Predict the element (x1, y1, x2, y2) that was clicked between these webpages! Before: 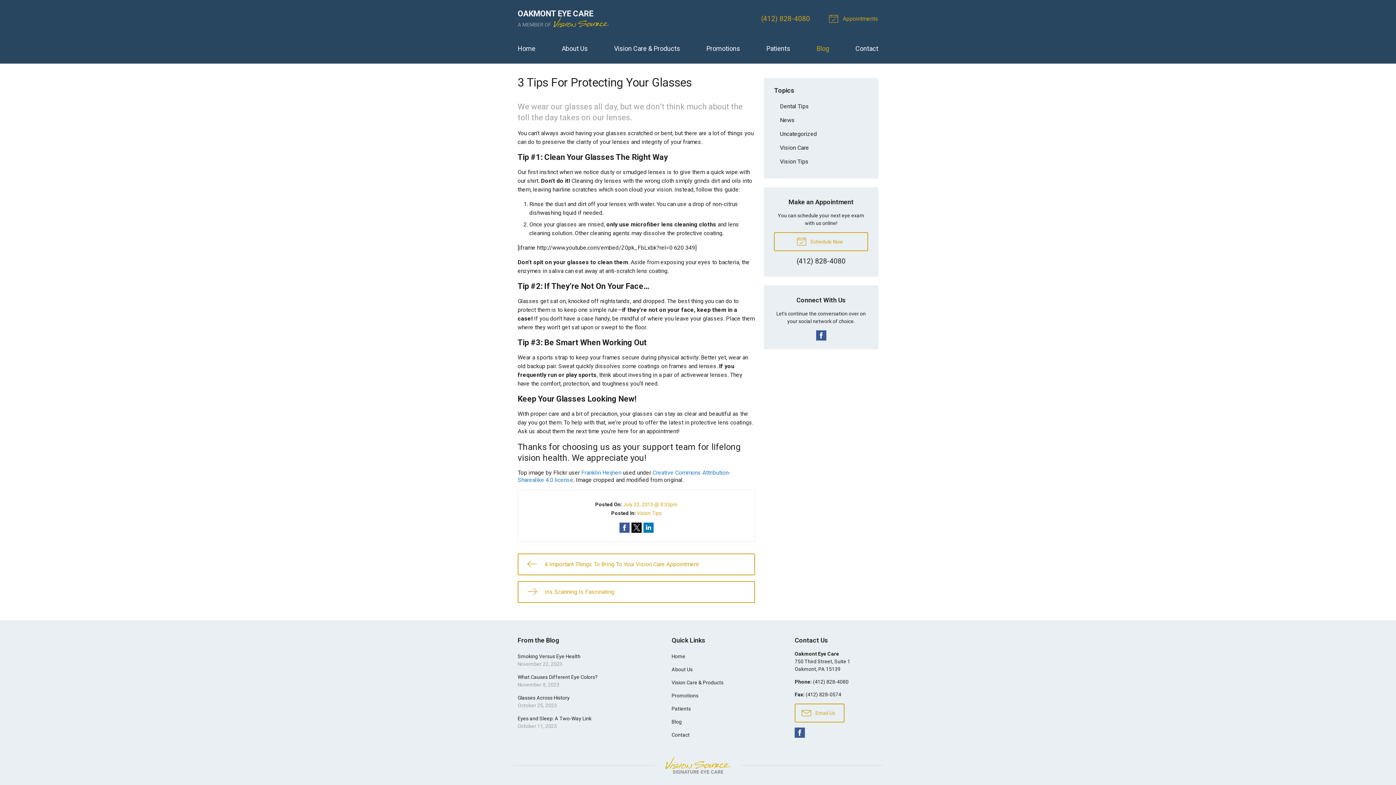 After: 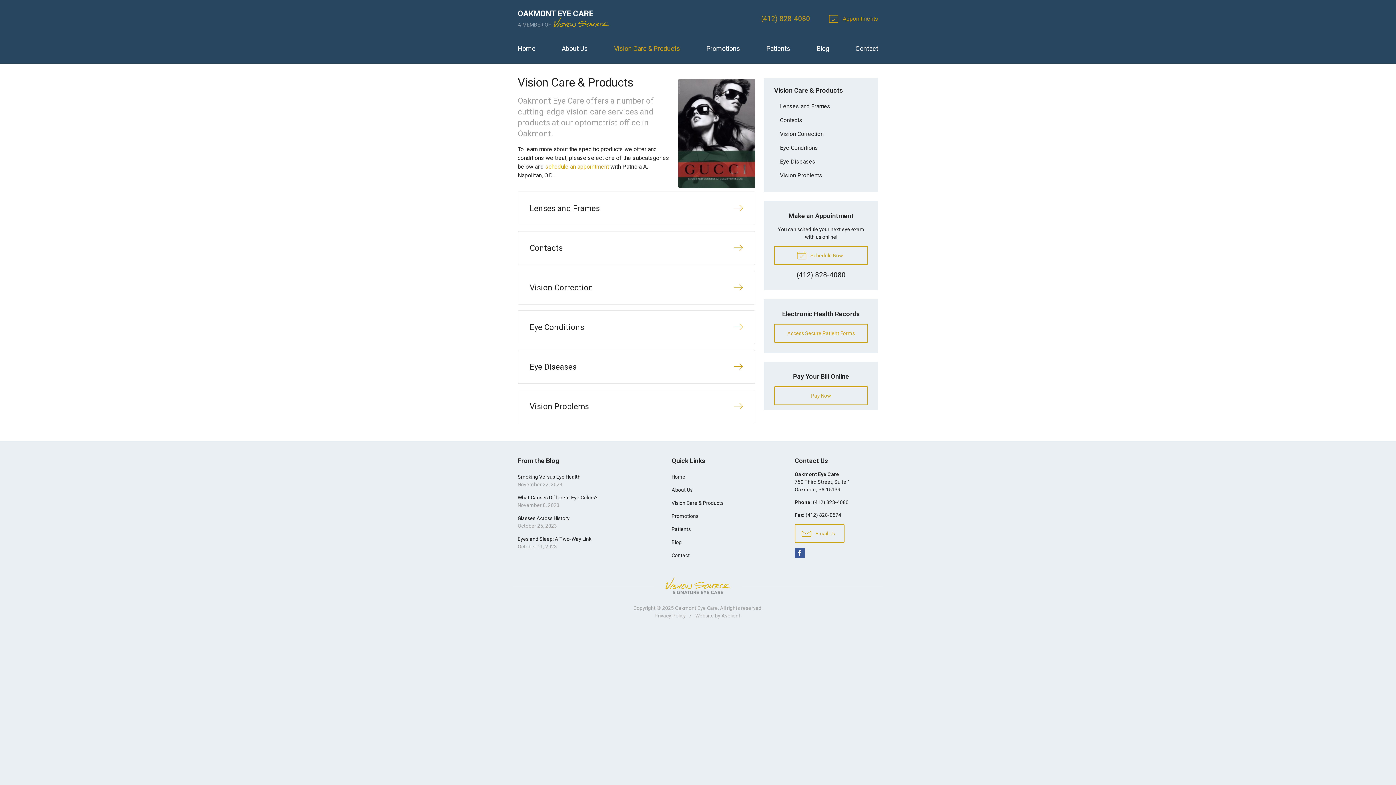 Action: label: Vision Care & Products bbox: (666, 676, 781, 689)